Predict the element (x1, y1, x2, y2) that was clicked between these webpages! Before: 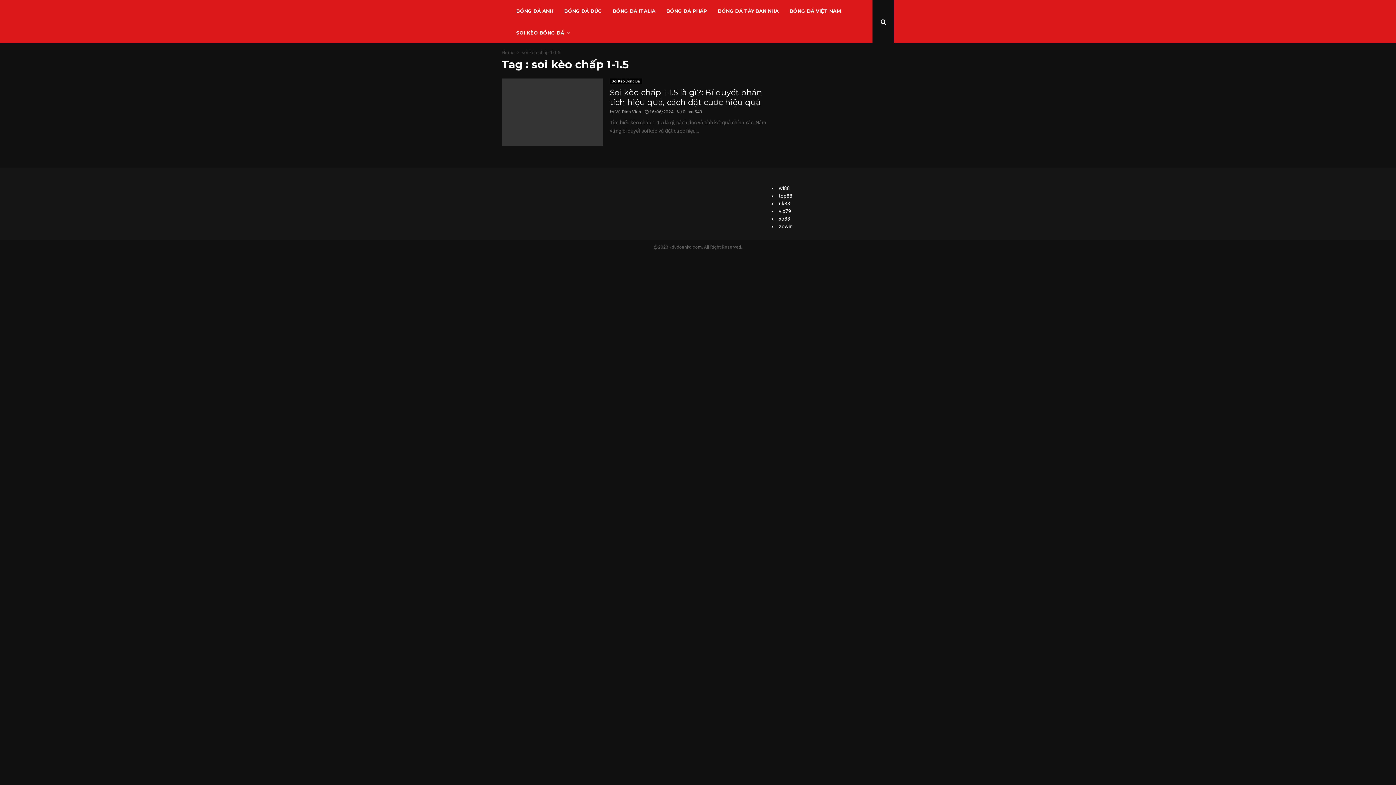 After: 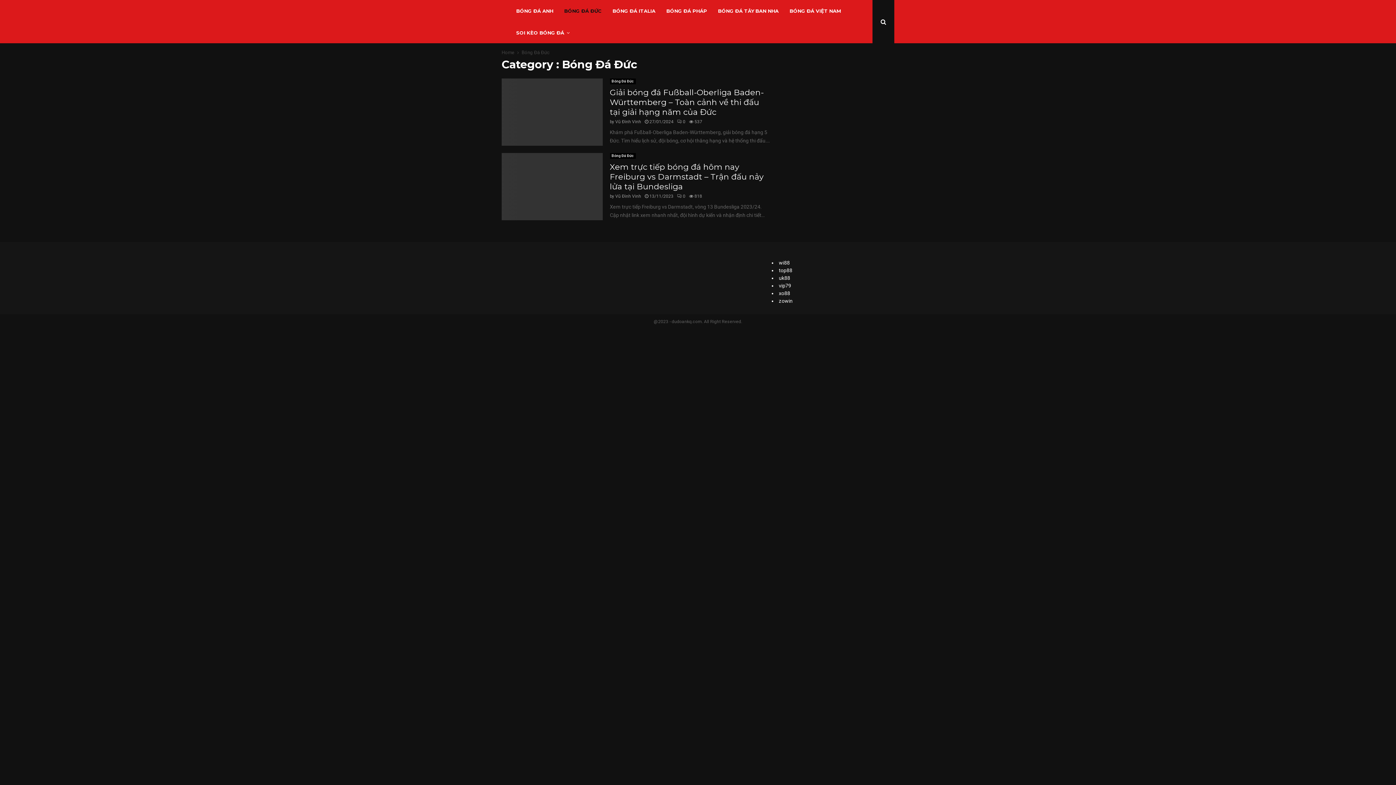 Action: label: BÓNG ĐÁ ĐỨC bbox: (564, 0, 601, 21)